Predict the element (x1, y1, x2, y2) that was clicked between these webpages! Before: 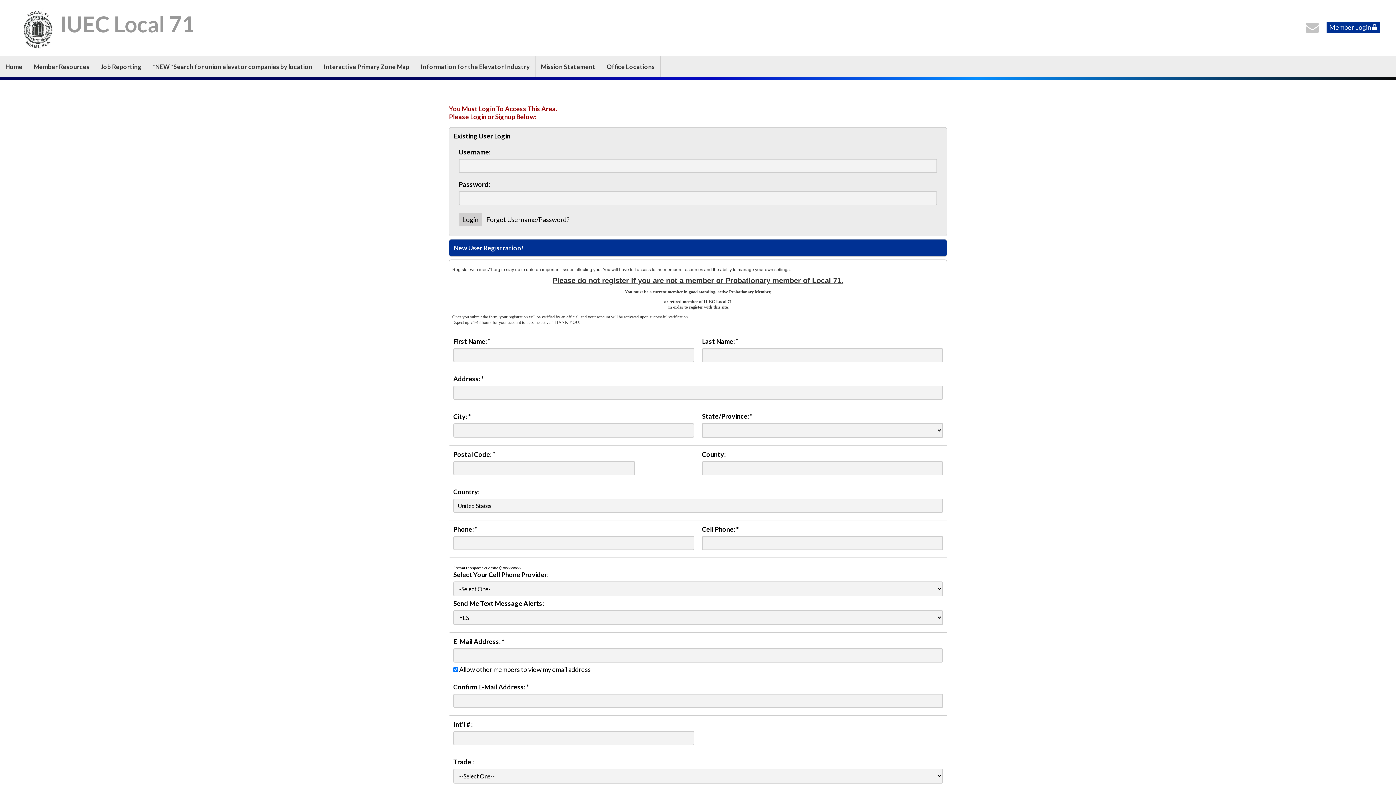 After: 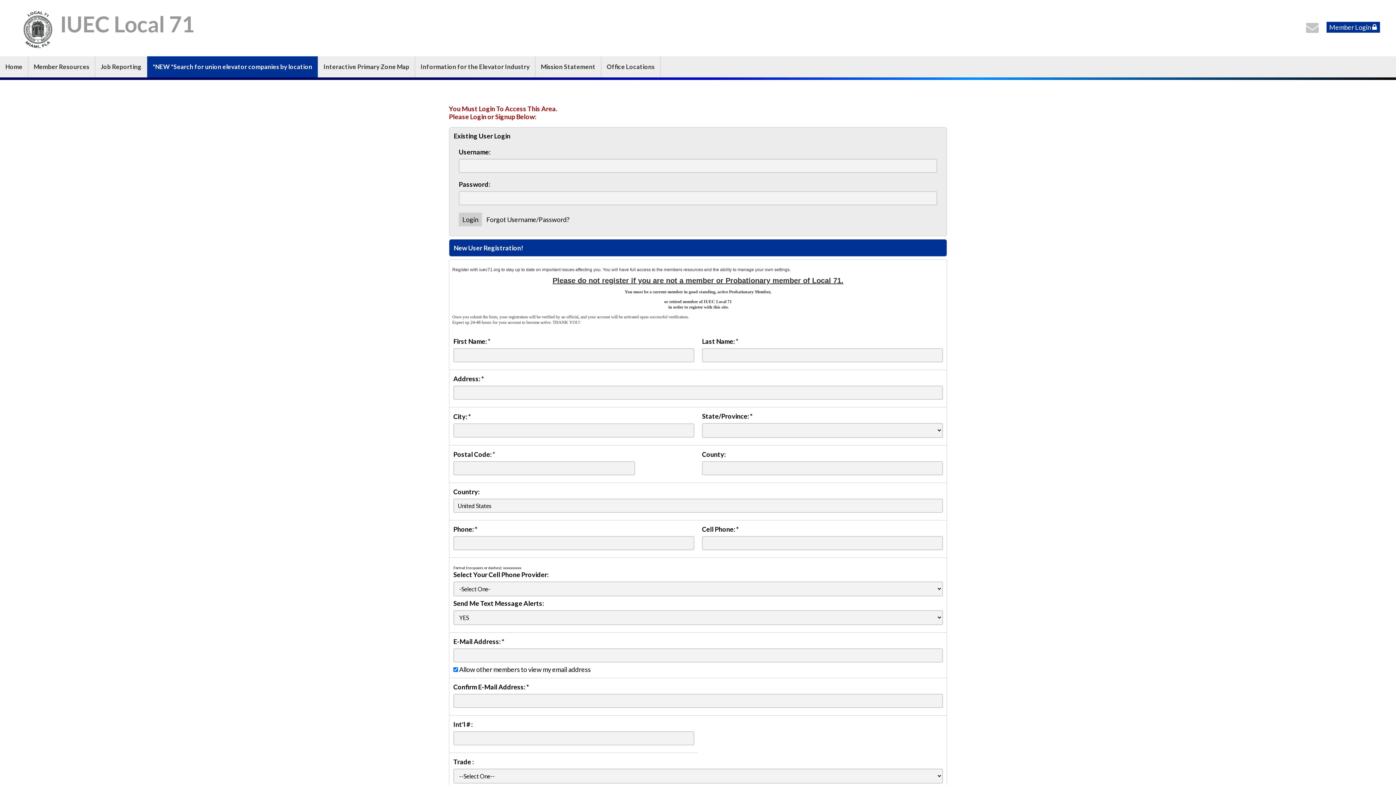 Action: label: *NEW *Search for union elevator companies by location bbox: (147, 56, 318, 77)